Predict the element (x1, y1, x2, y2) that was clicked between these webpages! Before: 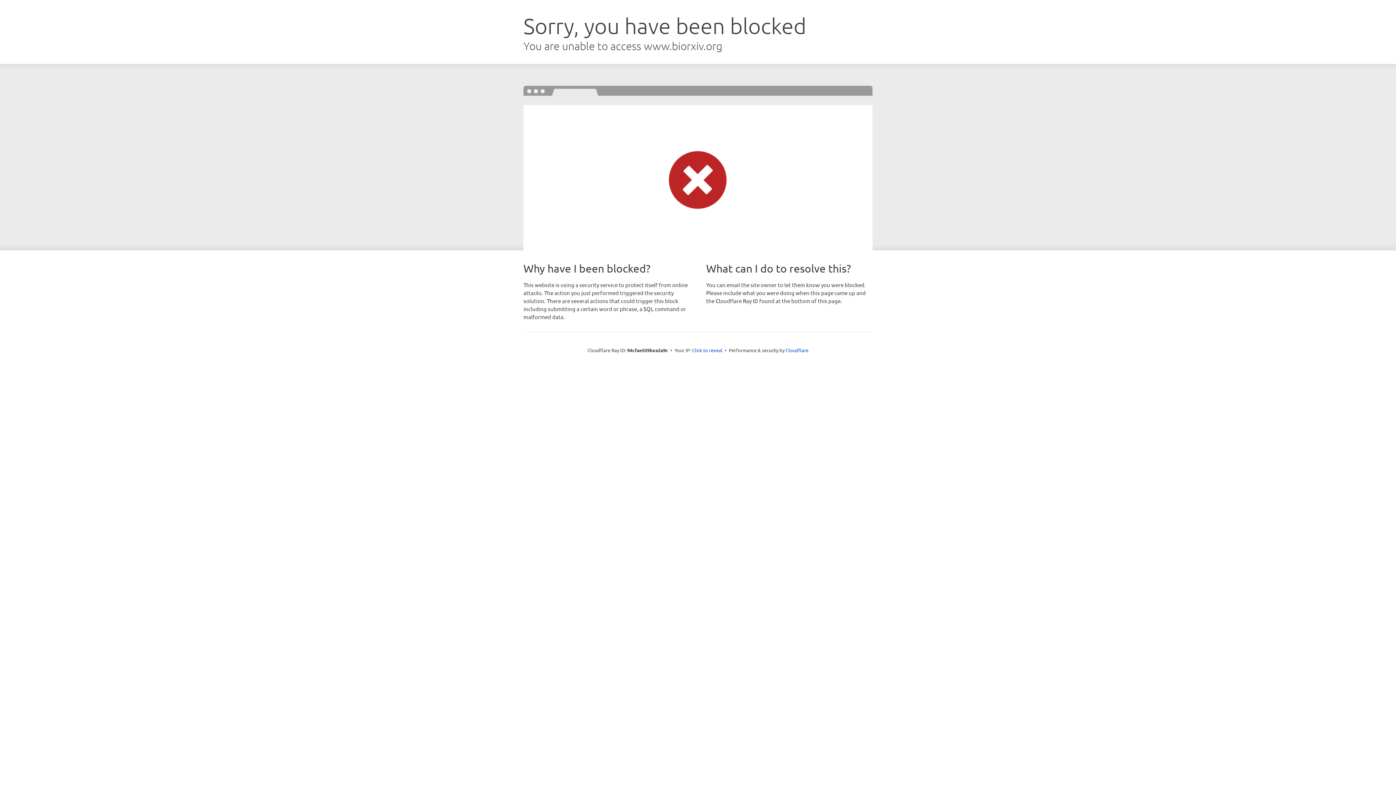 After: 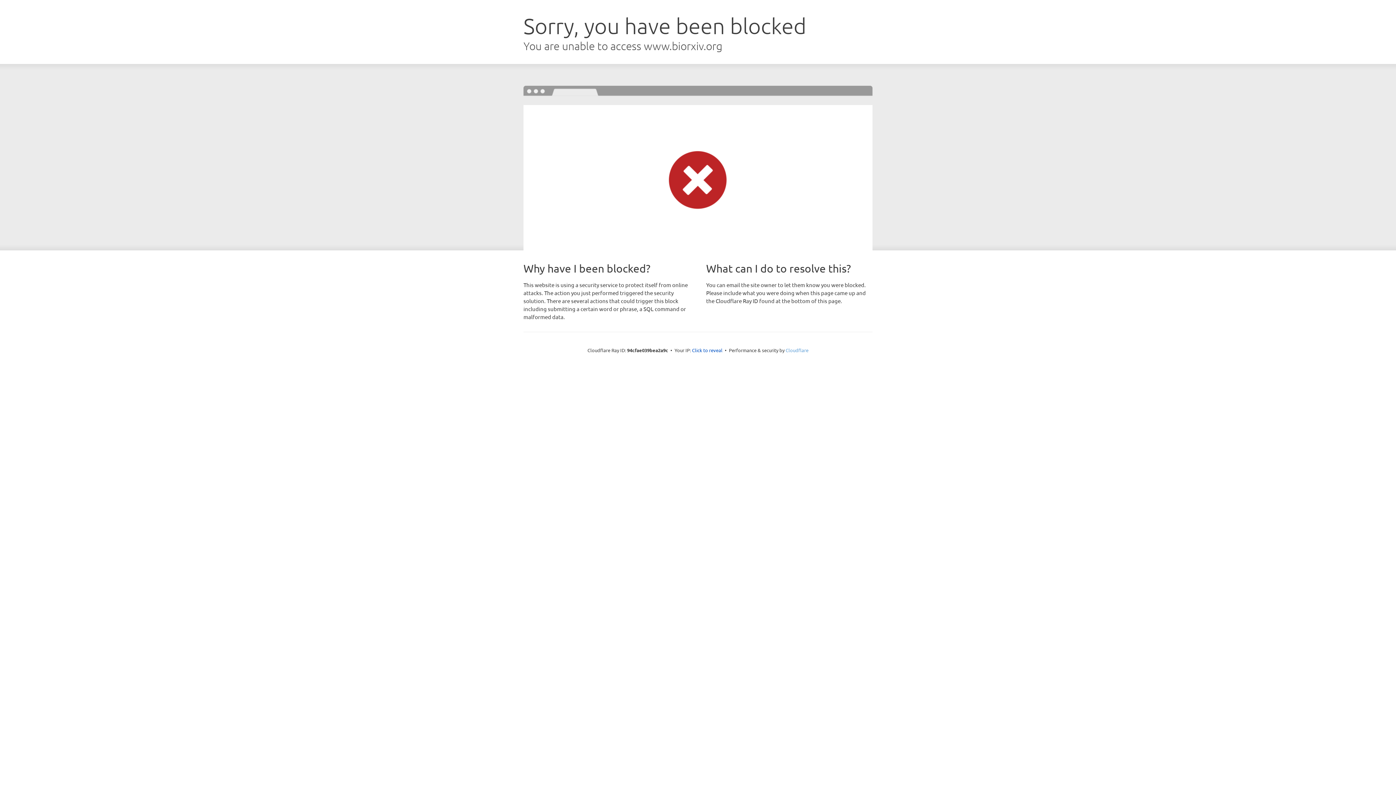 Action: label: Cloudflare bbox: (785, 347, 808, 353)